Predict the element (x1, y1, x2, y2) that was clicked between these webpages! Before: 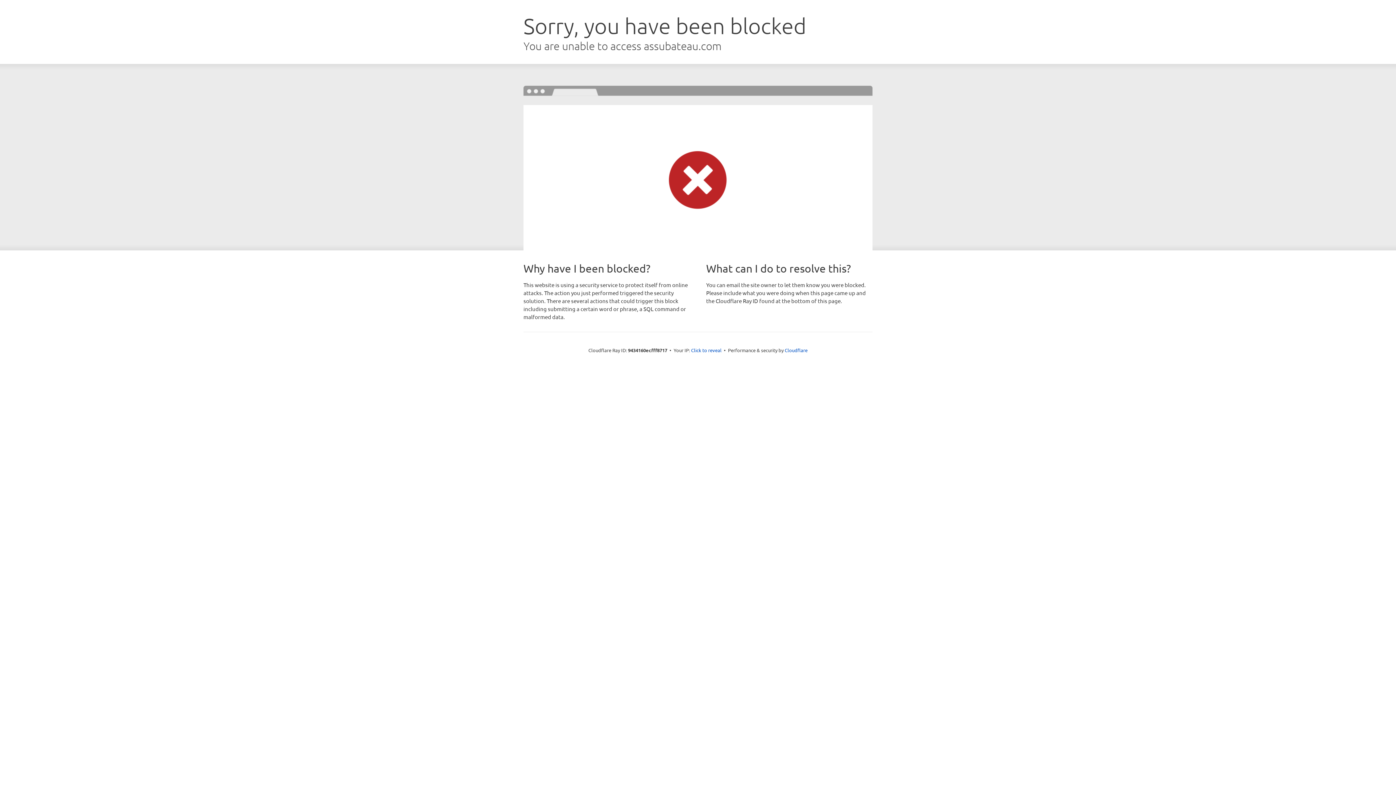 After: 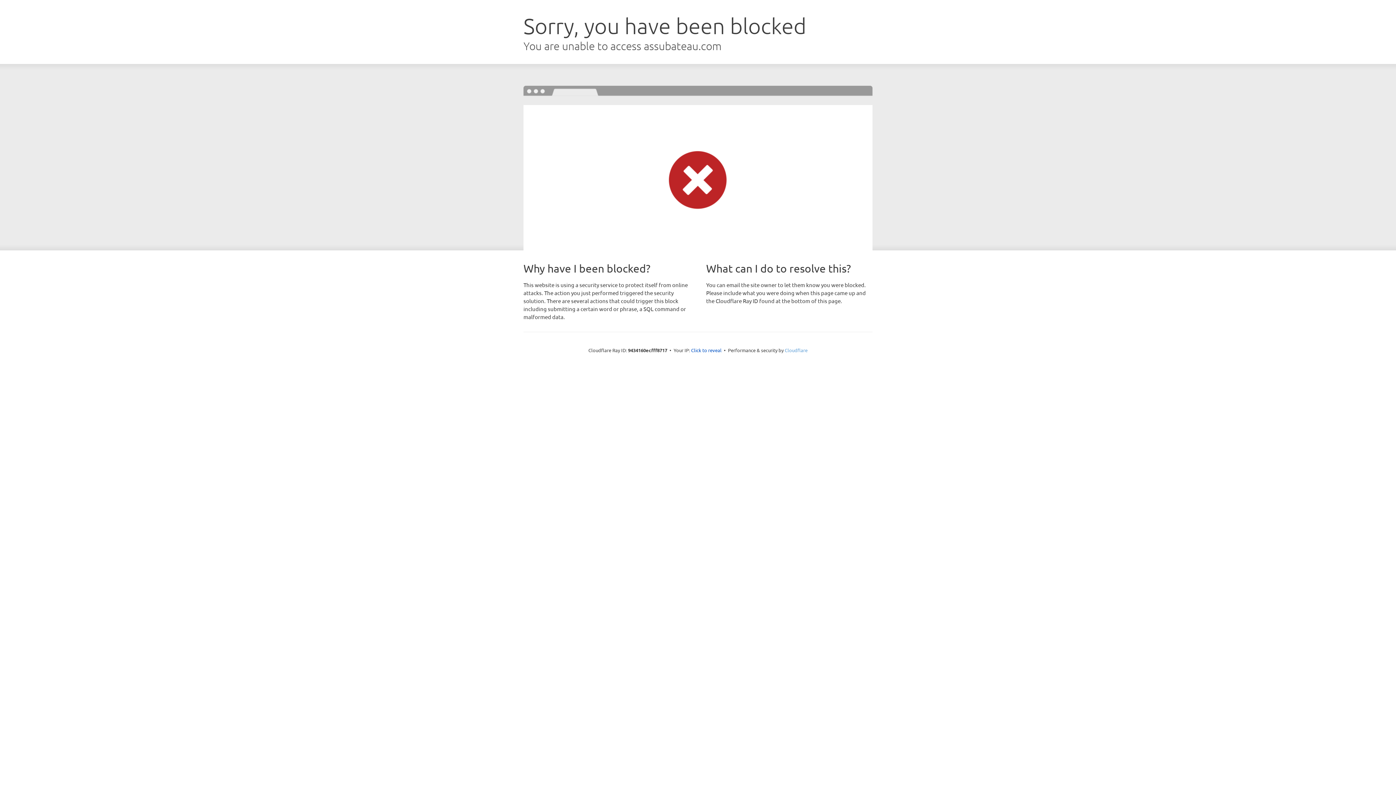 Action: bbox: (784, 347, 807, 353) label: Cloudflare